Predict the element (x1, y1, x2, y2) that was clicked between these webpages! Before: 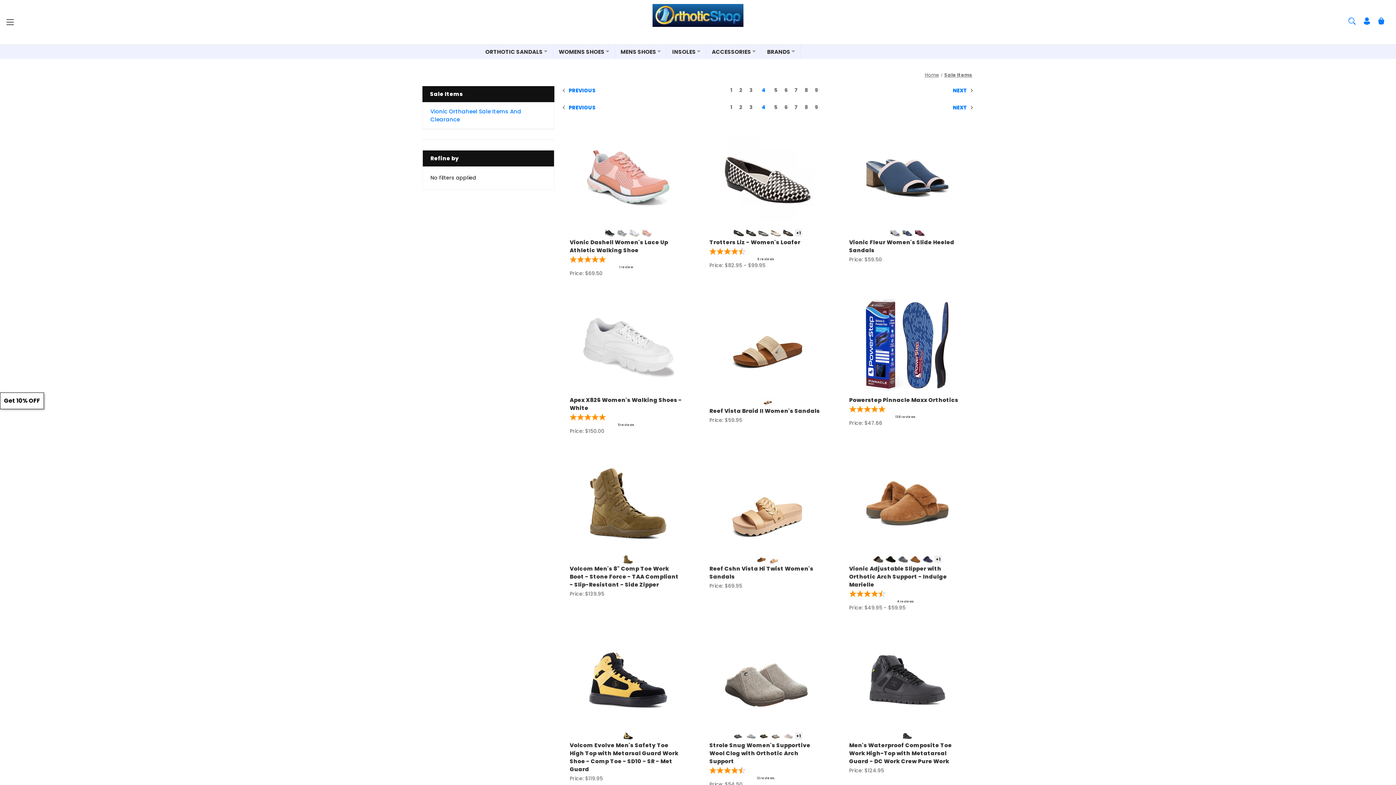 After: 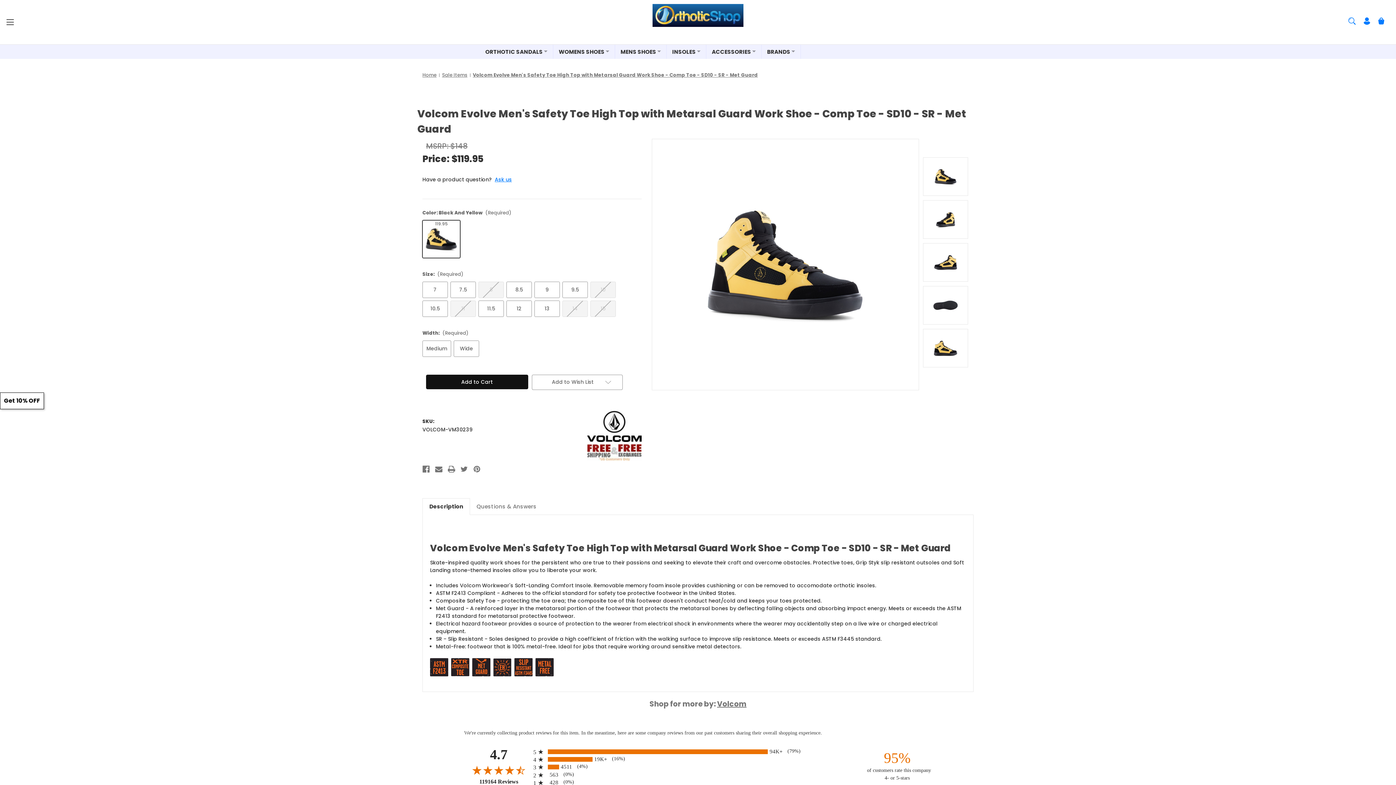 Action: bbox: (571, 634, 685, 725) label: Volcom Evolve Men's Safety Toe High Top with Metarsal Guard Work Shoe - Comp Toe - SD10 - SR - Met Guard, $119.95

